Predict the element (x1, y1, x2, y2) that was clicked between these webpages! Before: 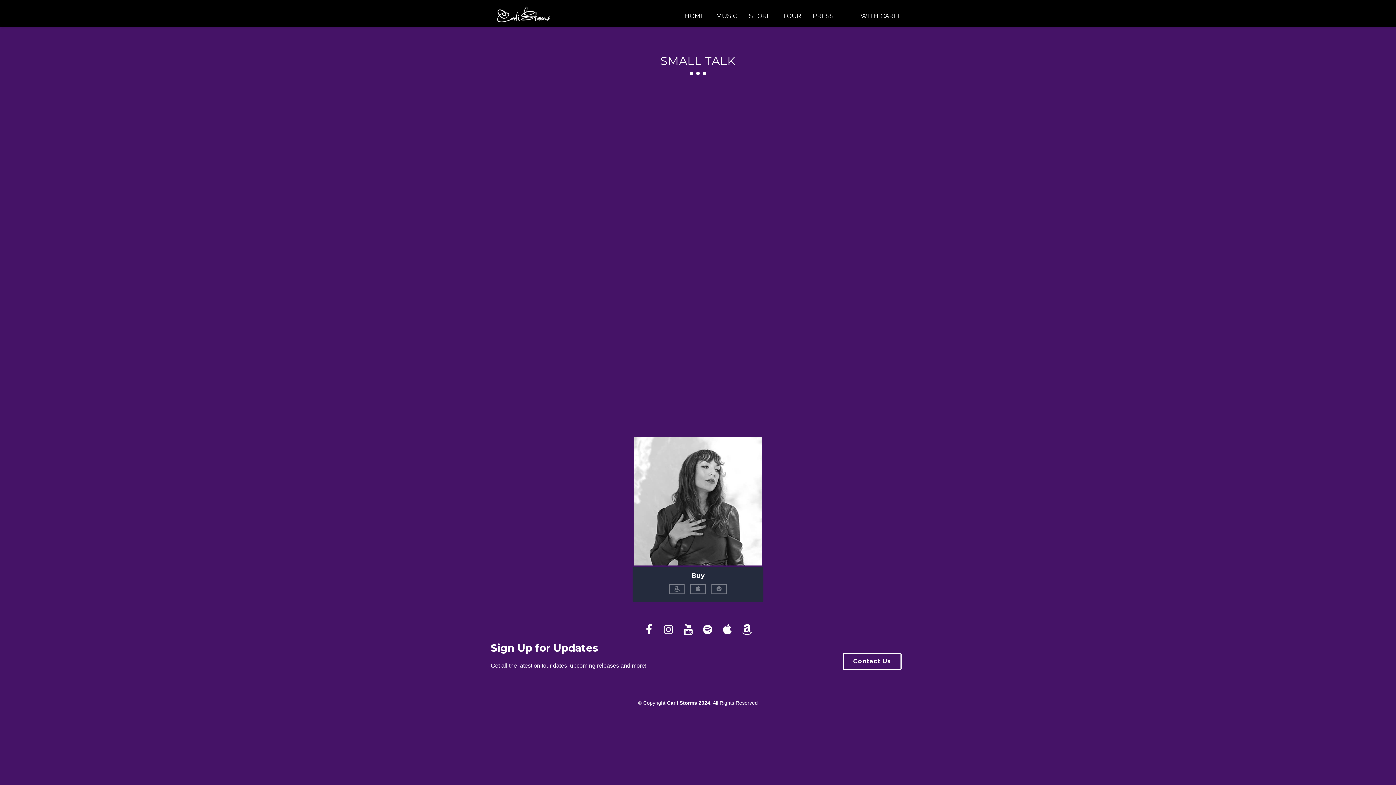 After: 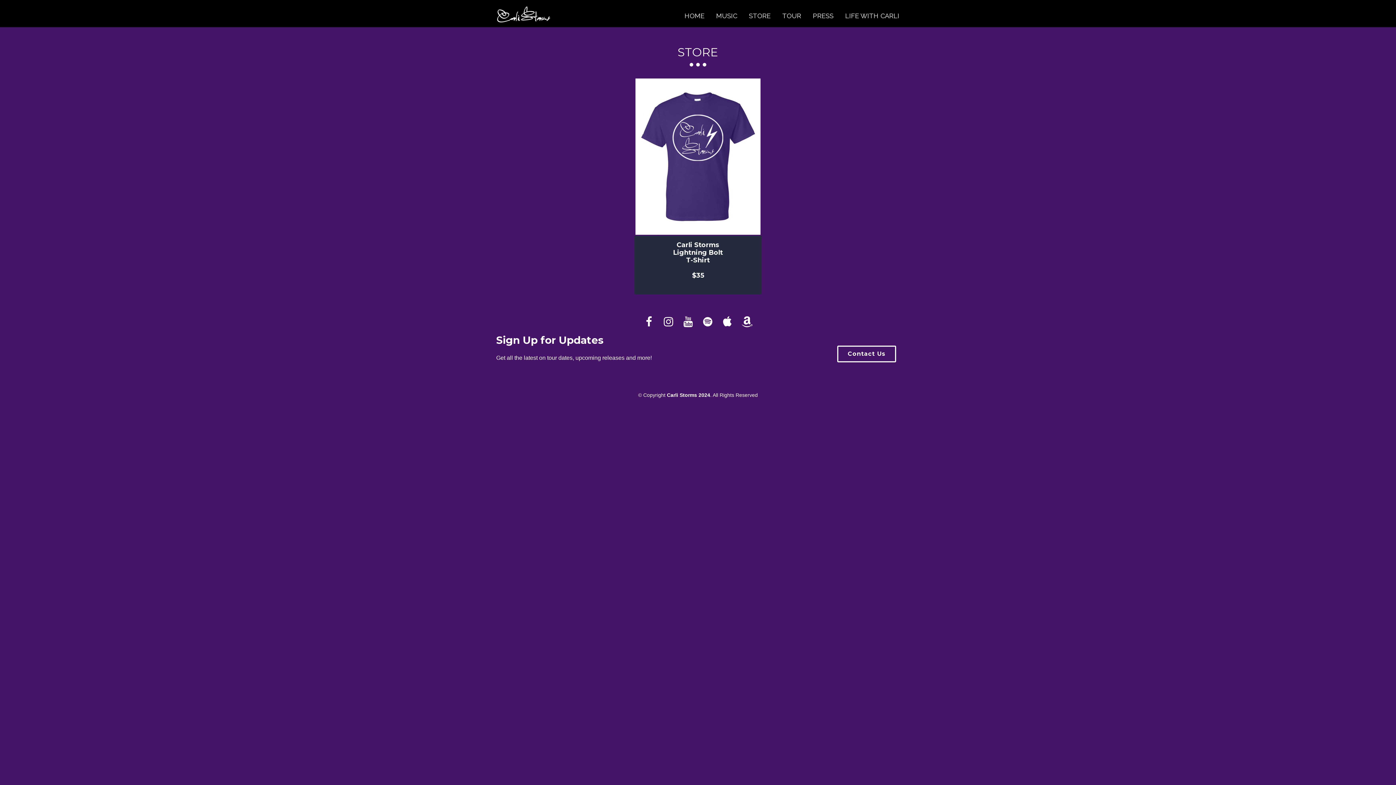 Action: bbox: (743, 7, 776, 24) label: STORE